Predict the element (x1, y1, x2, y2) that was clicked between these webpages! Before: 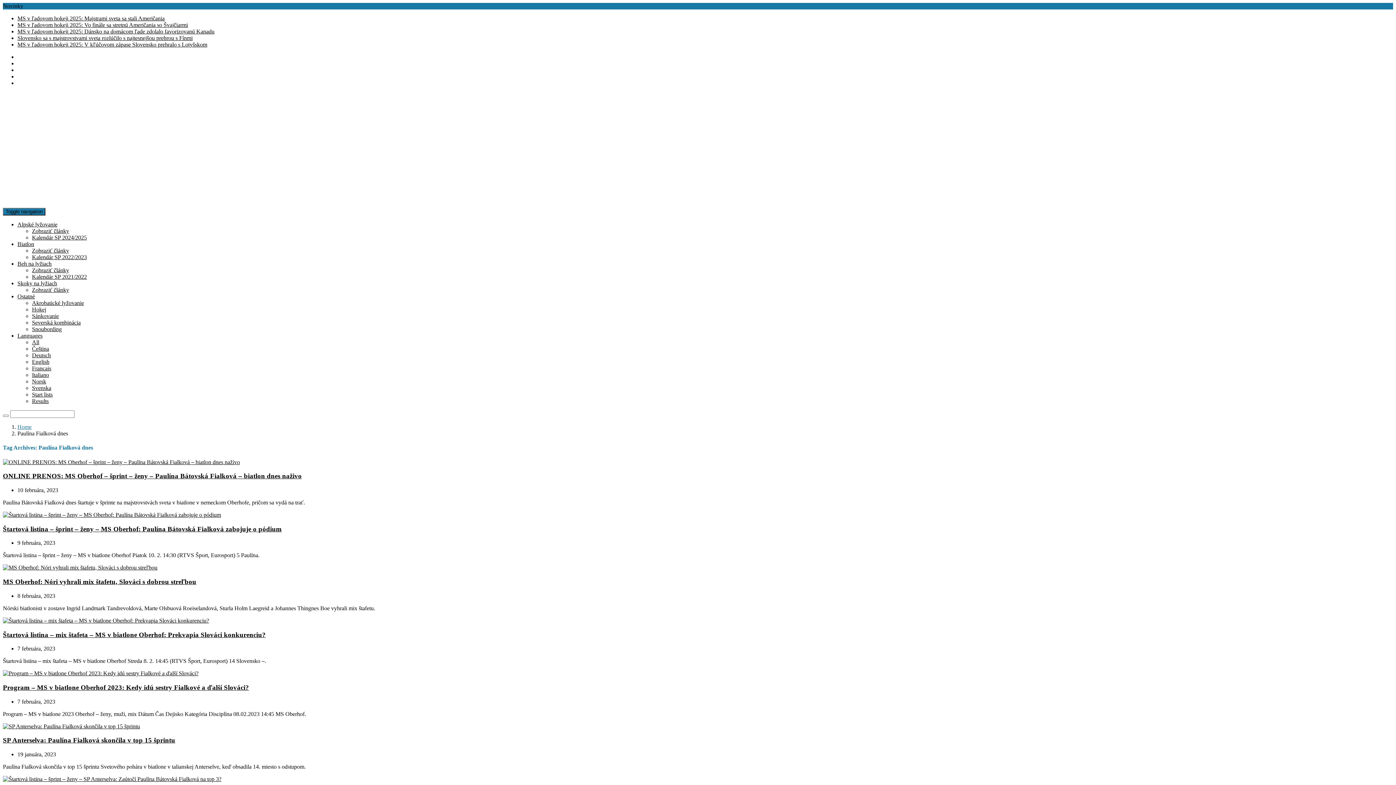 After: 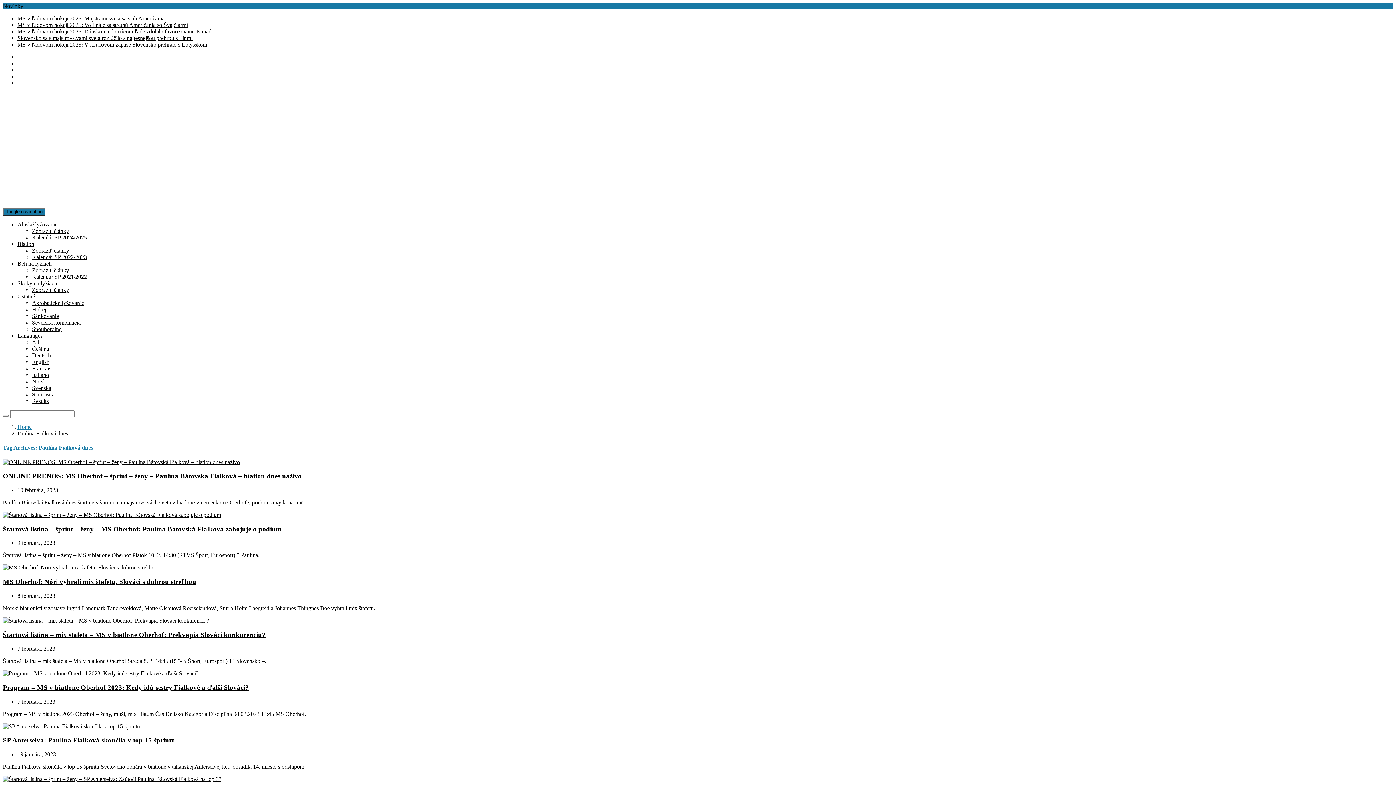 Action: bbox: (17, 221, 57, 227) label: Alpské lyžovanie